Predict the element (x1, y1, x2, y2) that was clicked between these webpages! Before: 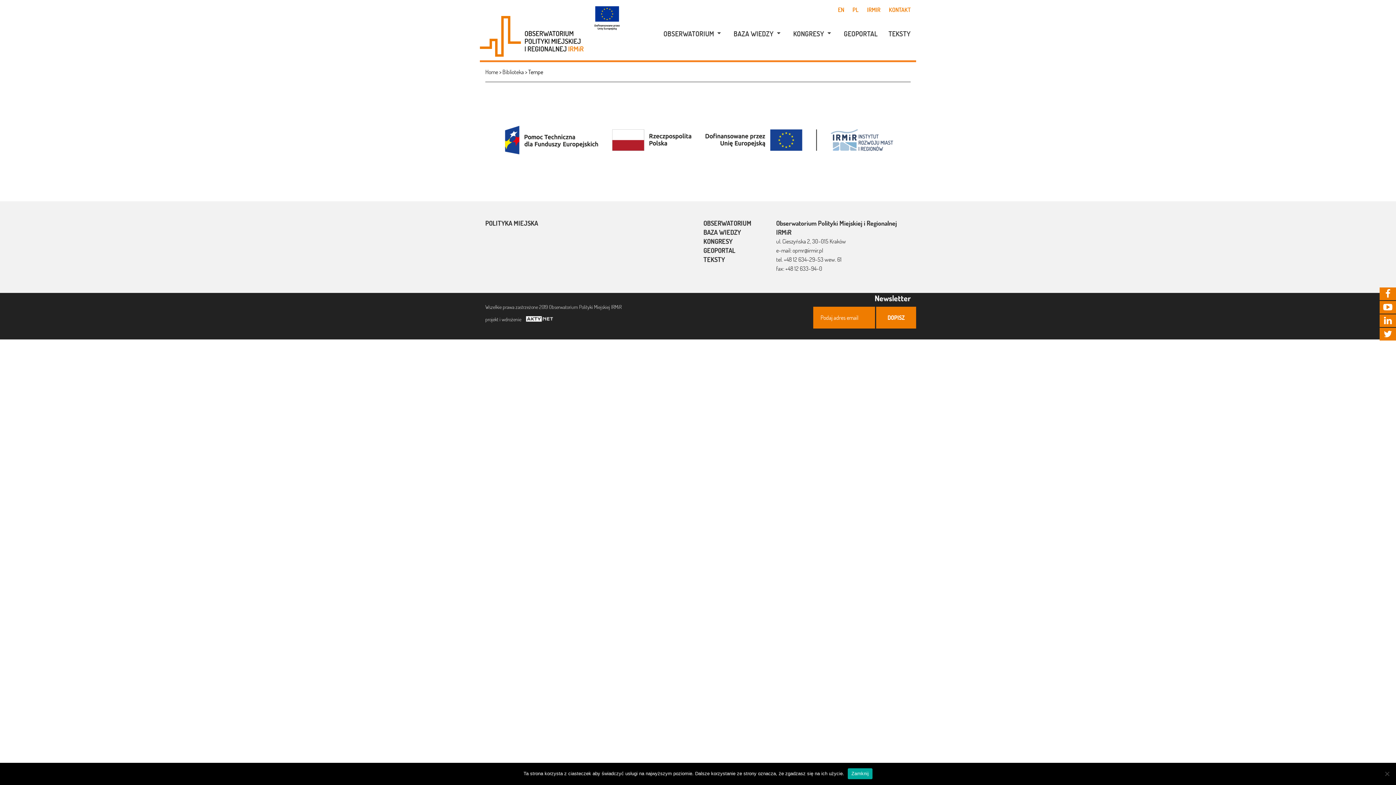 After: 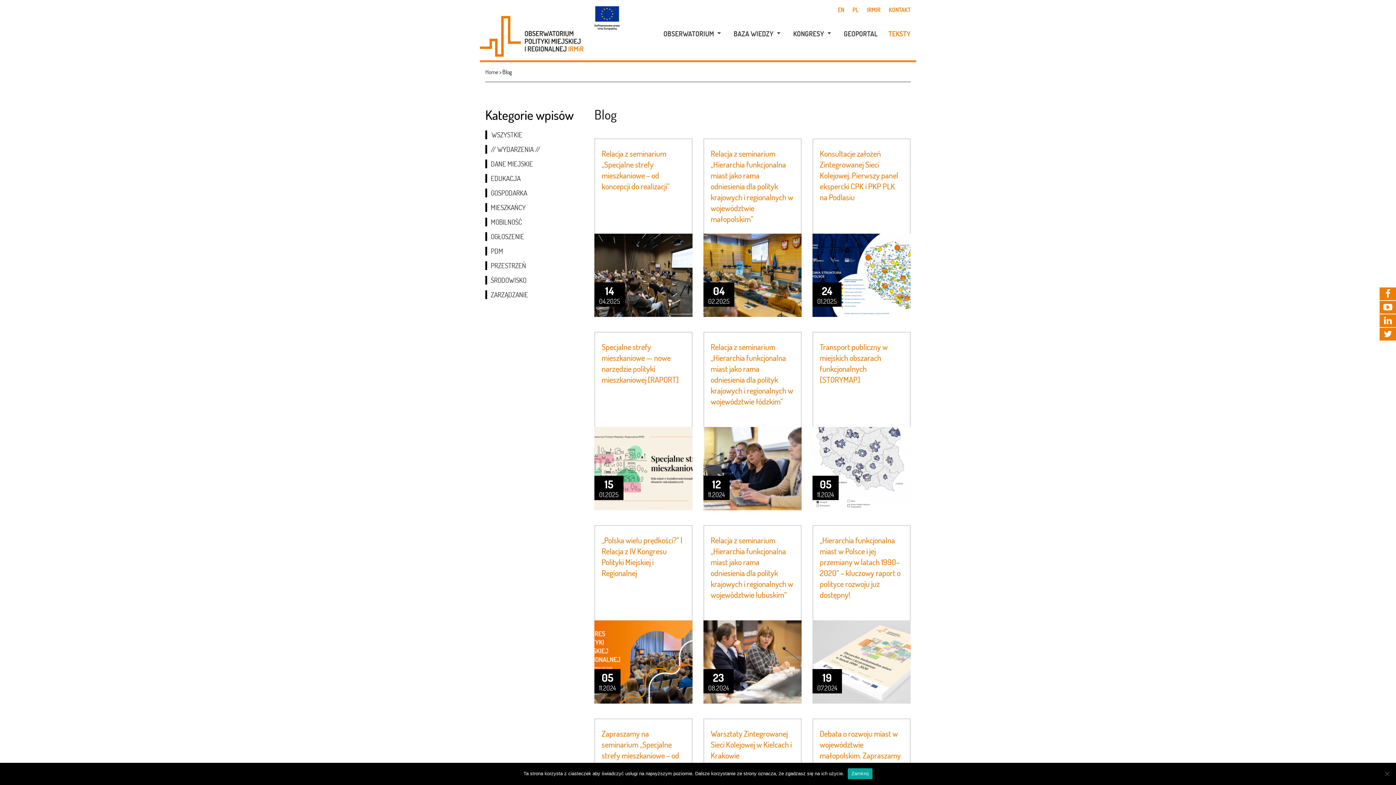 Action: bbox: (703, 255, 725, 264) label: TEKSTY